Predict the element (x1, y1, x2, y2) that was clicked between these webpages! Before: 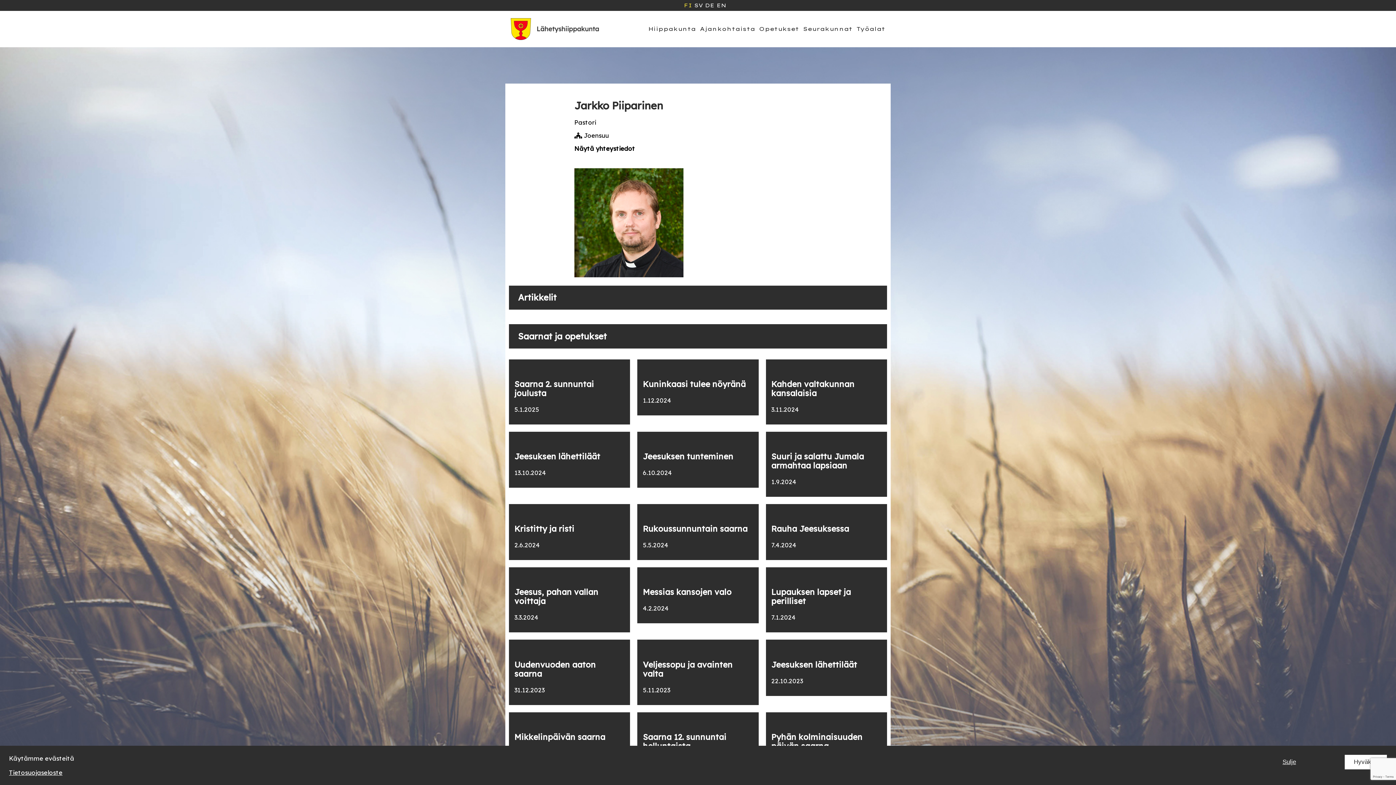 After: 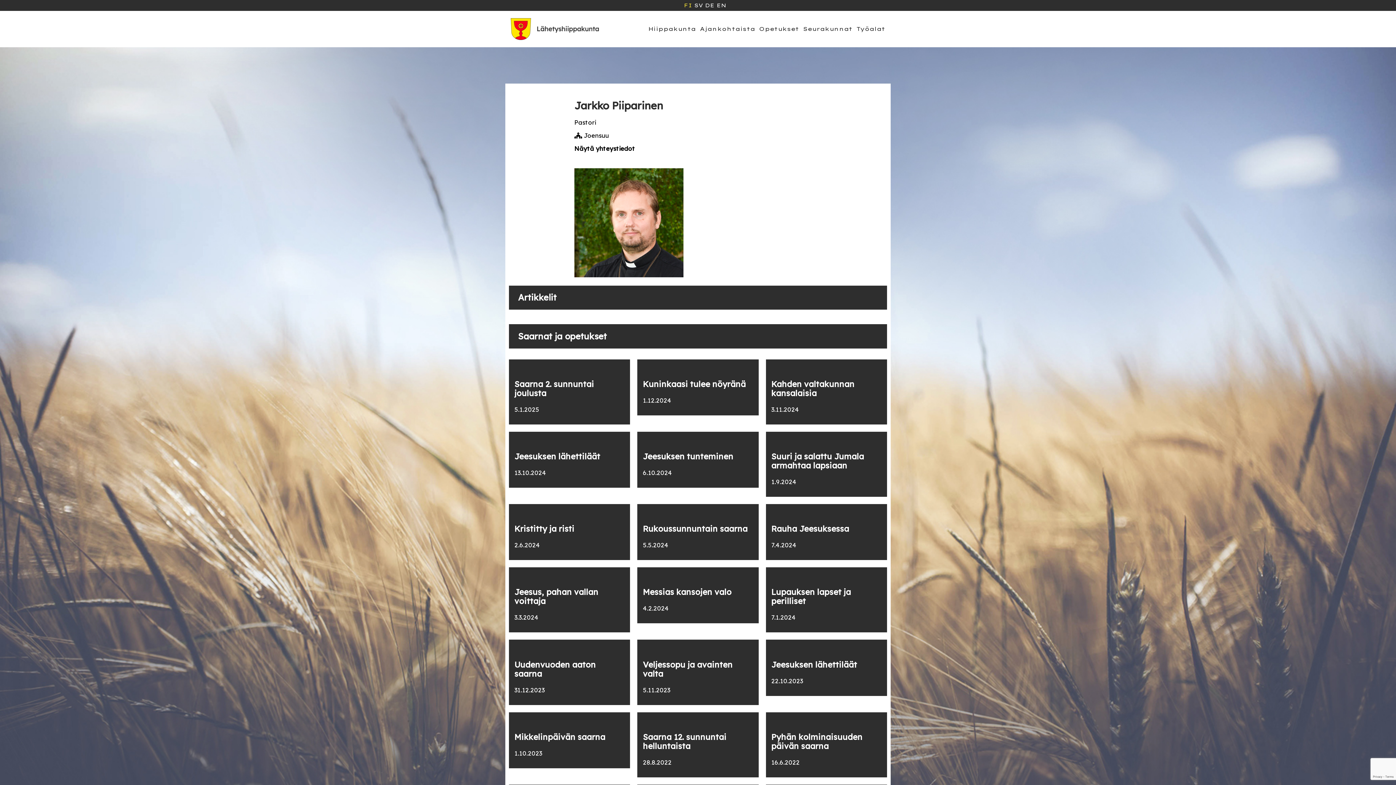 Action: label: Sulje bbox: (1273, 755, 1305, 769)